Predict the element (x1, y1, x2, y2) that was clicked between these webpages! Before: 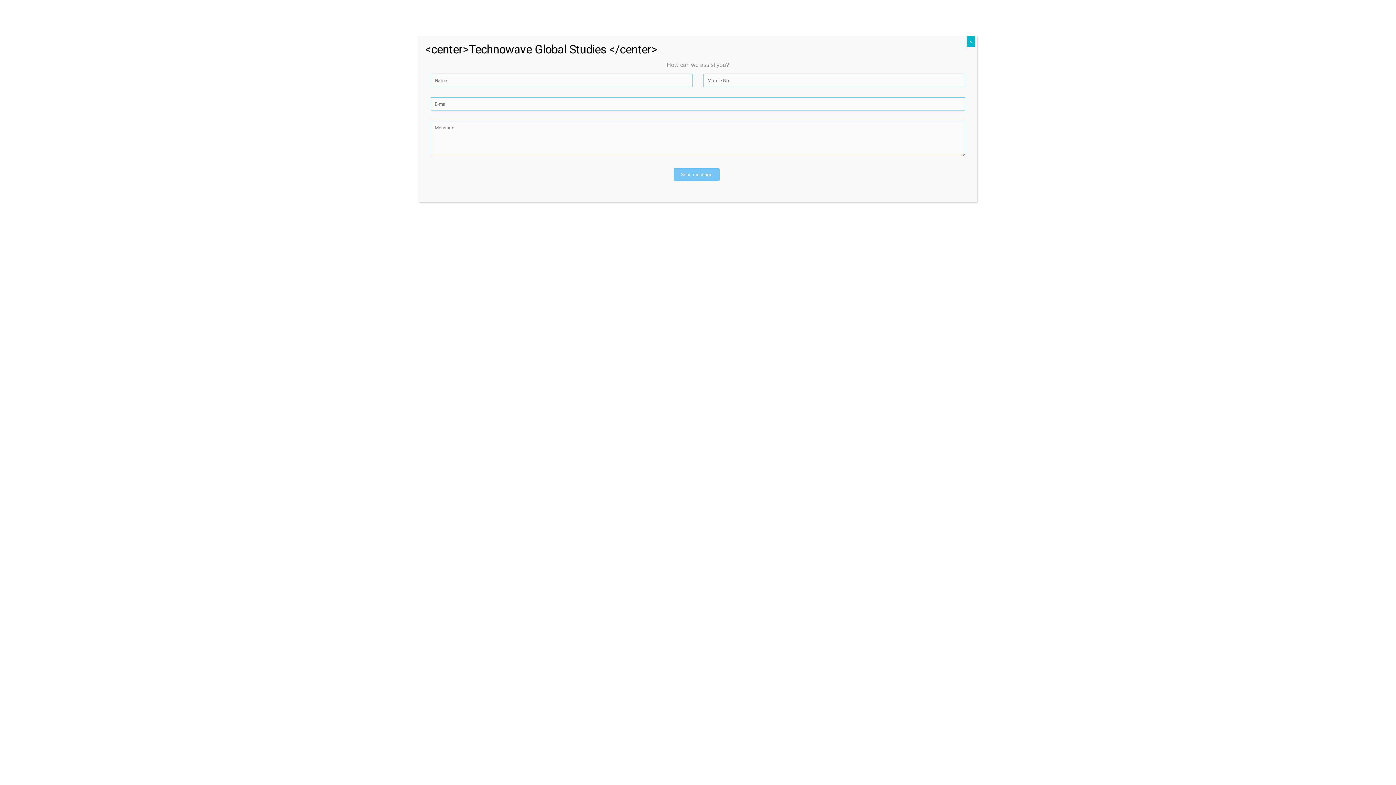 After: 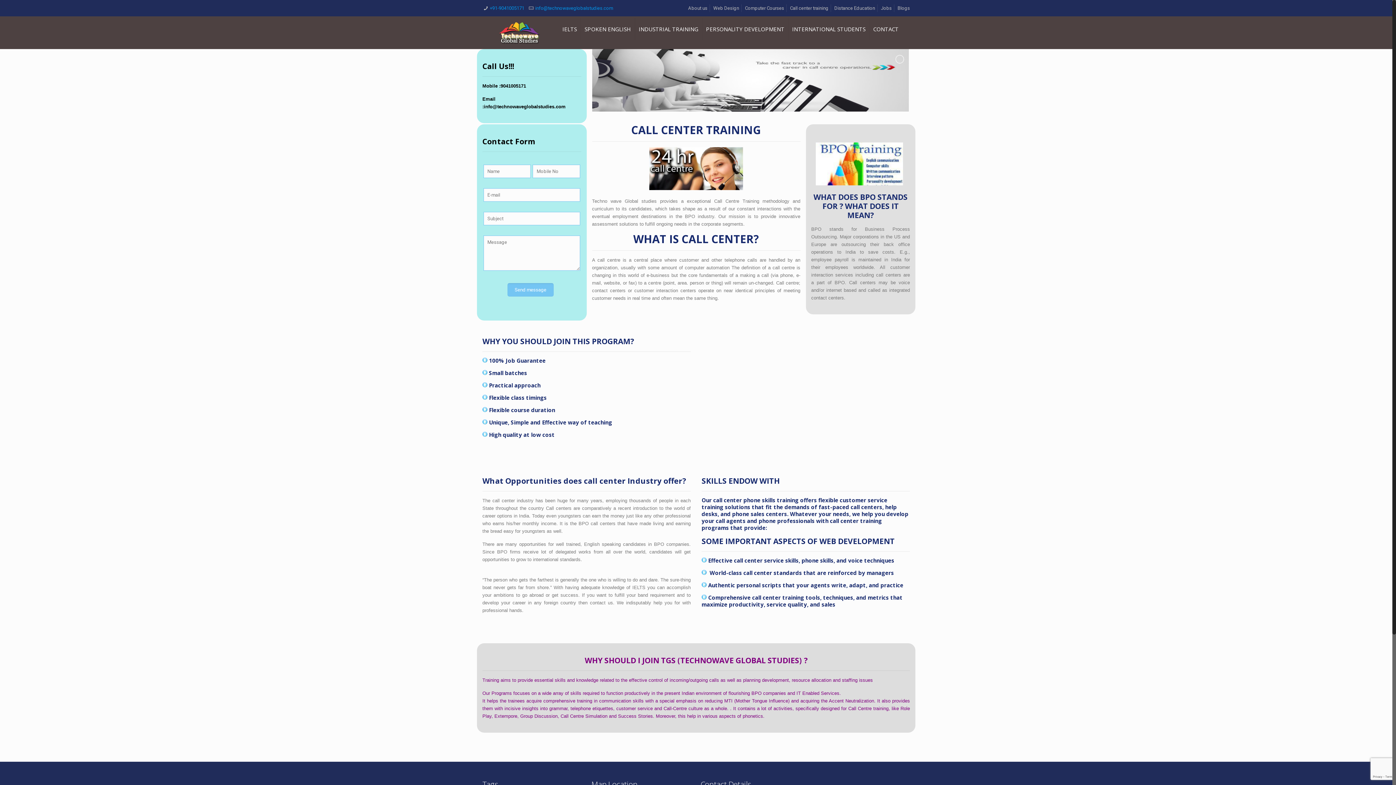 Action: label: Close bbox: (966, 36, 974, 47)